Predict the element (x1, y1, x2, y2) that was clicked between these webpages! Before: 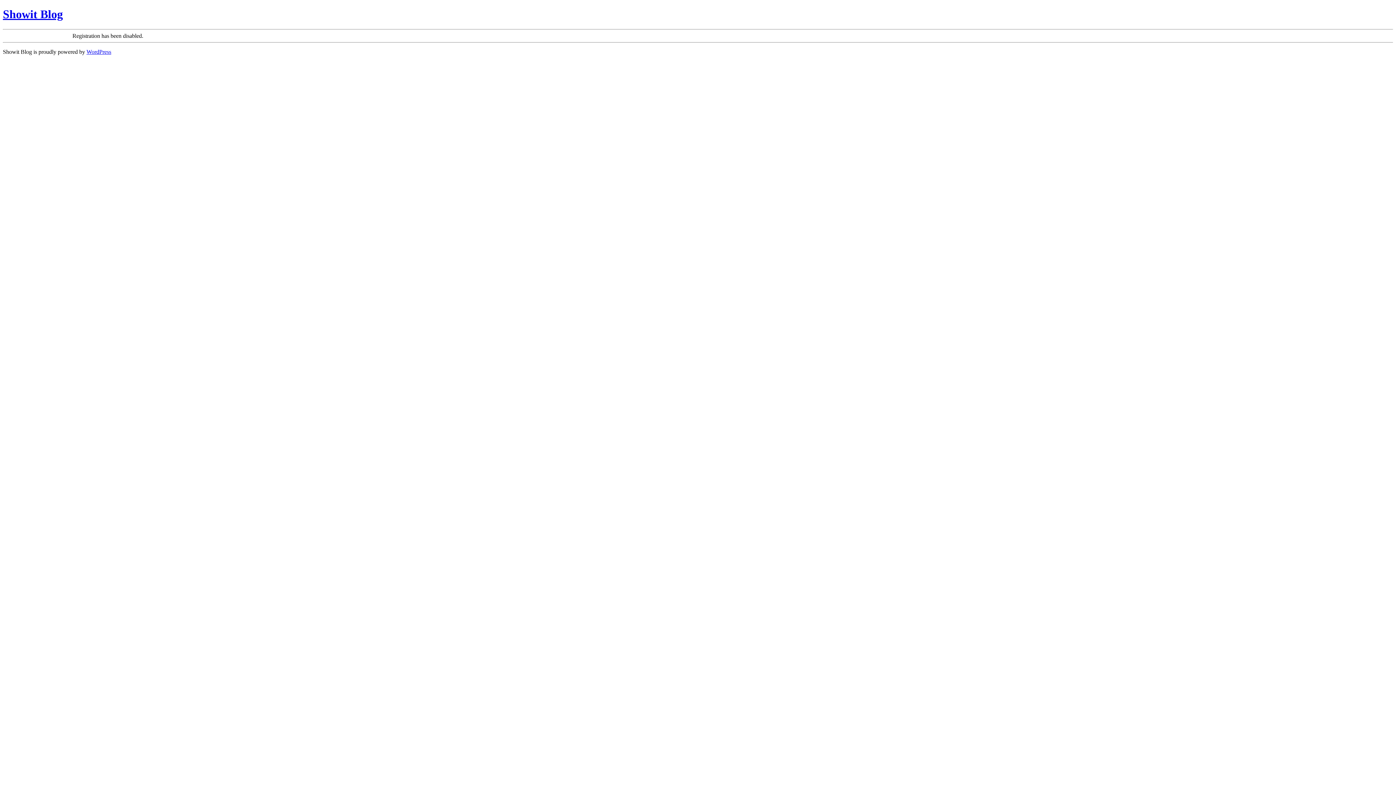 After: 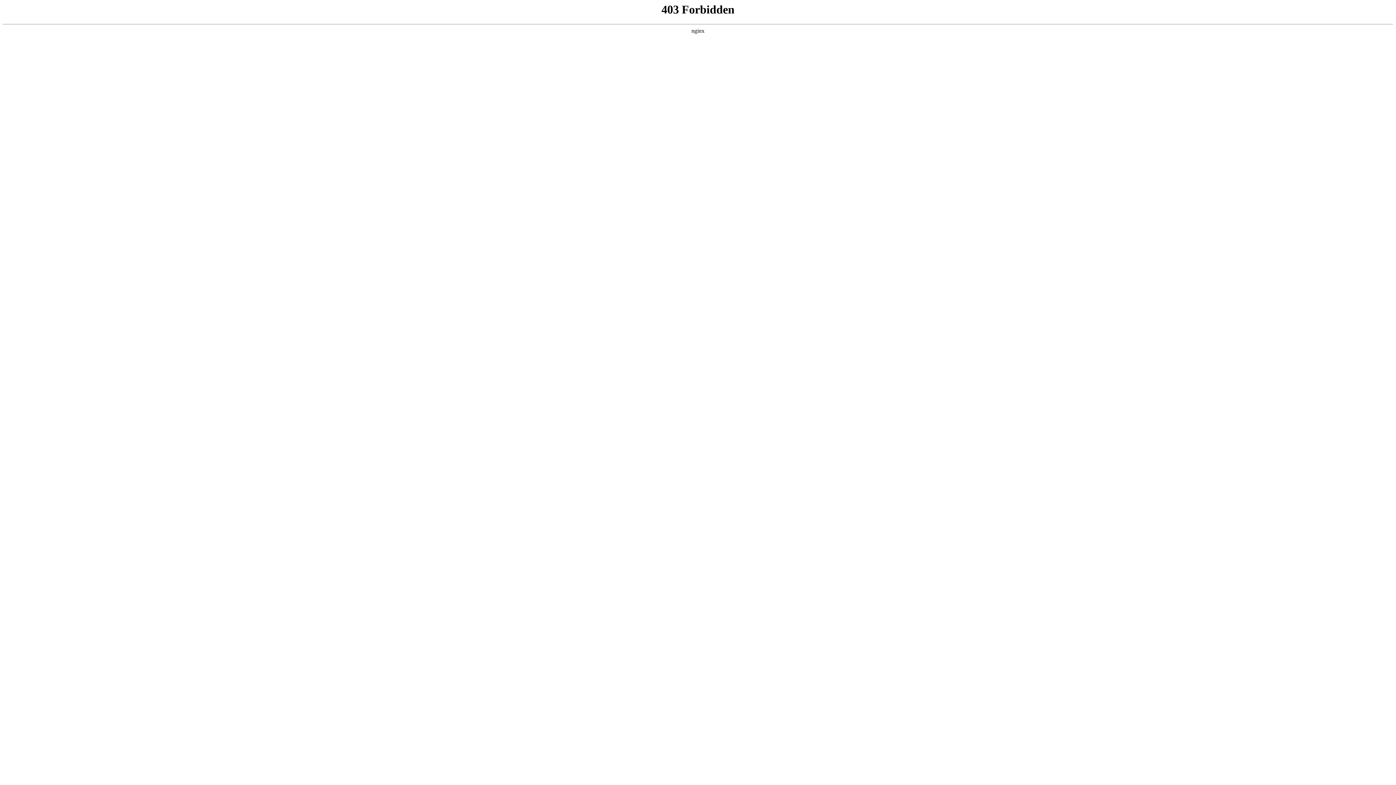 Action: bbox: (86, 48, 111, 54) label: WordPress